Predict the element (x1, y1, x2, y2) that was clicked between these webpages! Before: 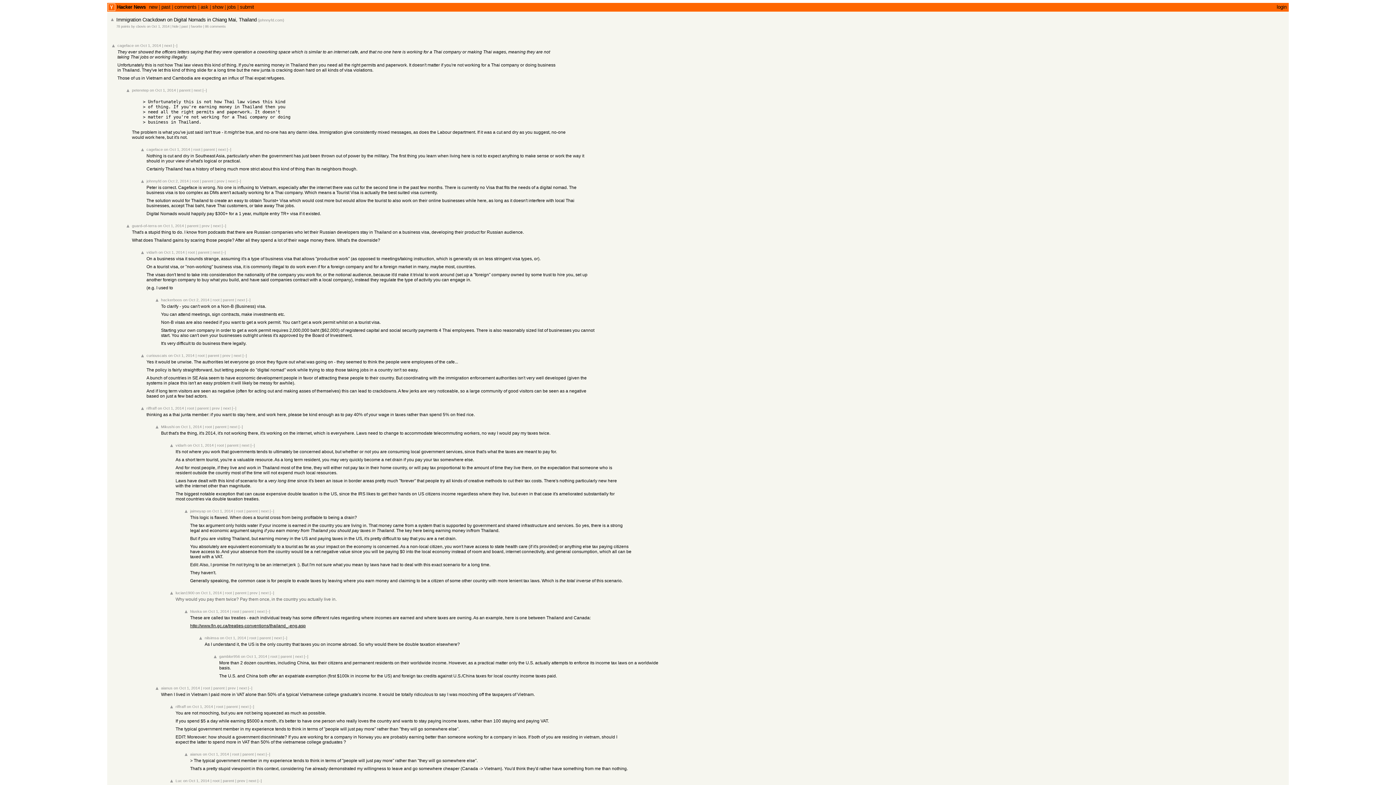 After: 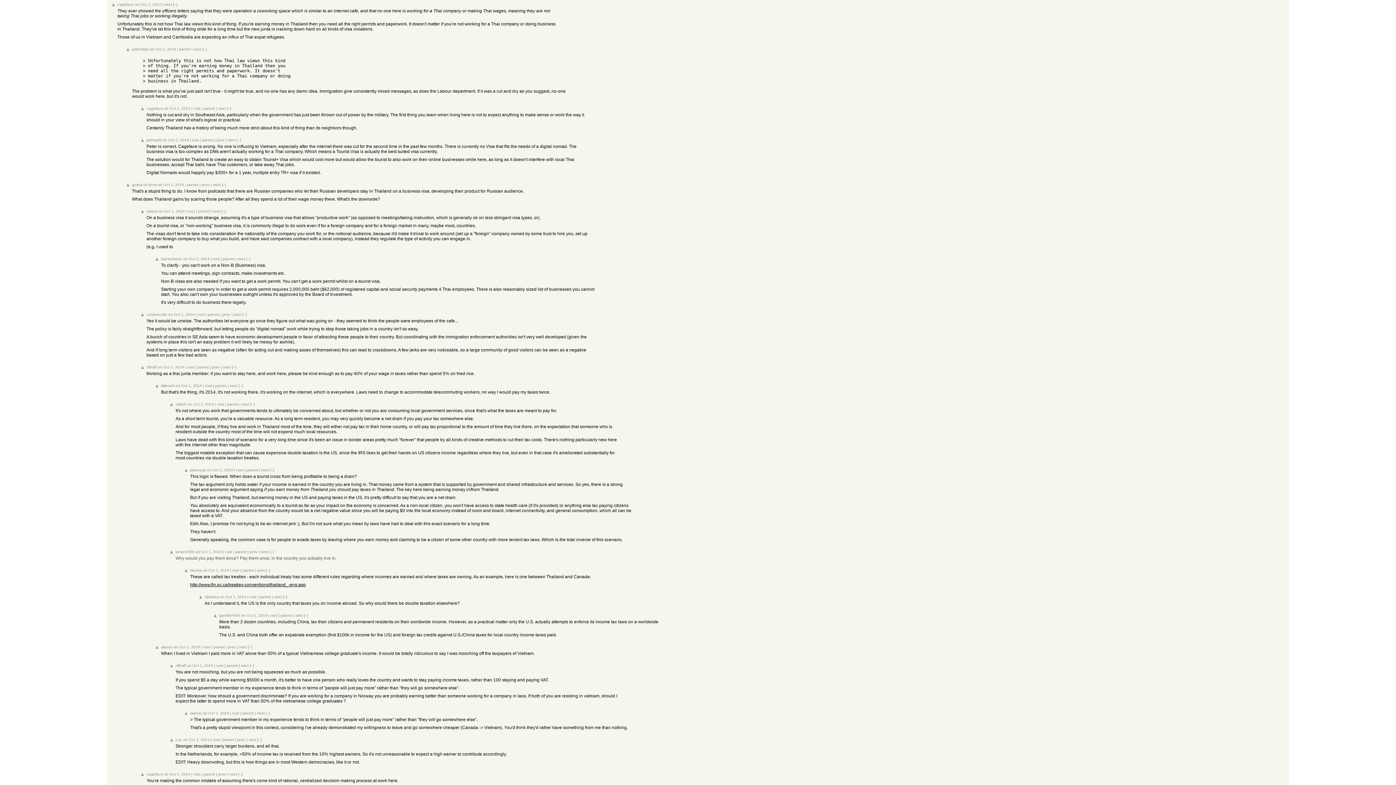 Action: bbox: (188, 250, 194, 254) label: root